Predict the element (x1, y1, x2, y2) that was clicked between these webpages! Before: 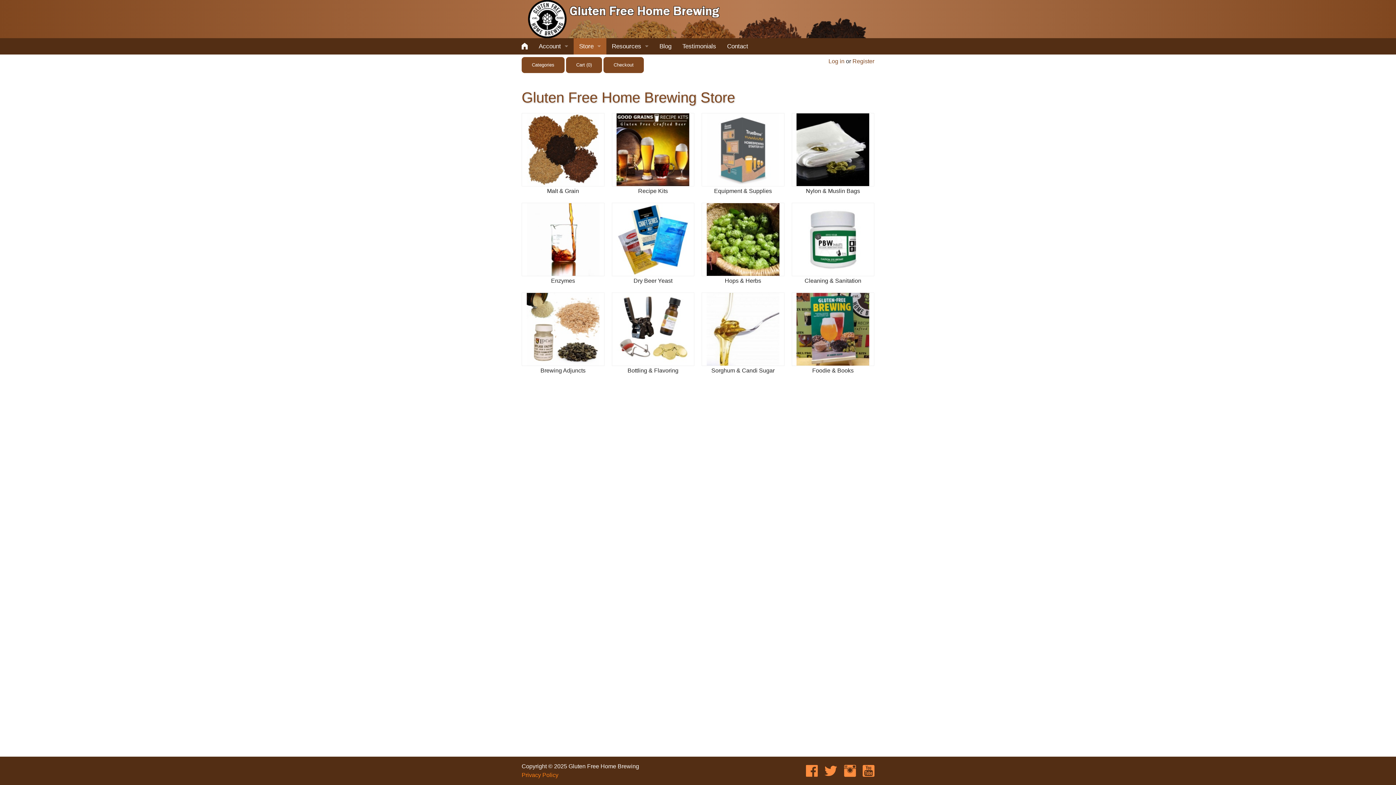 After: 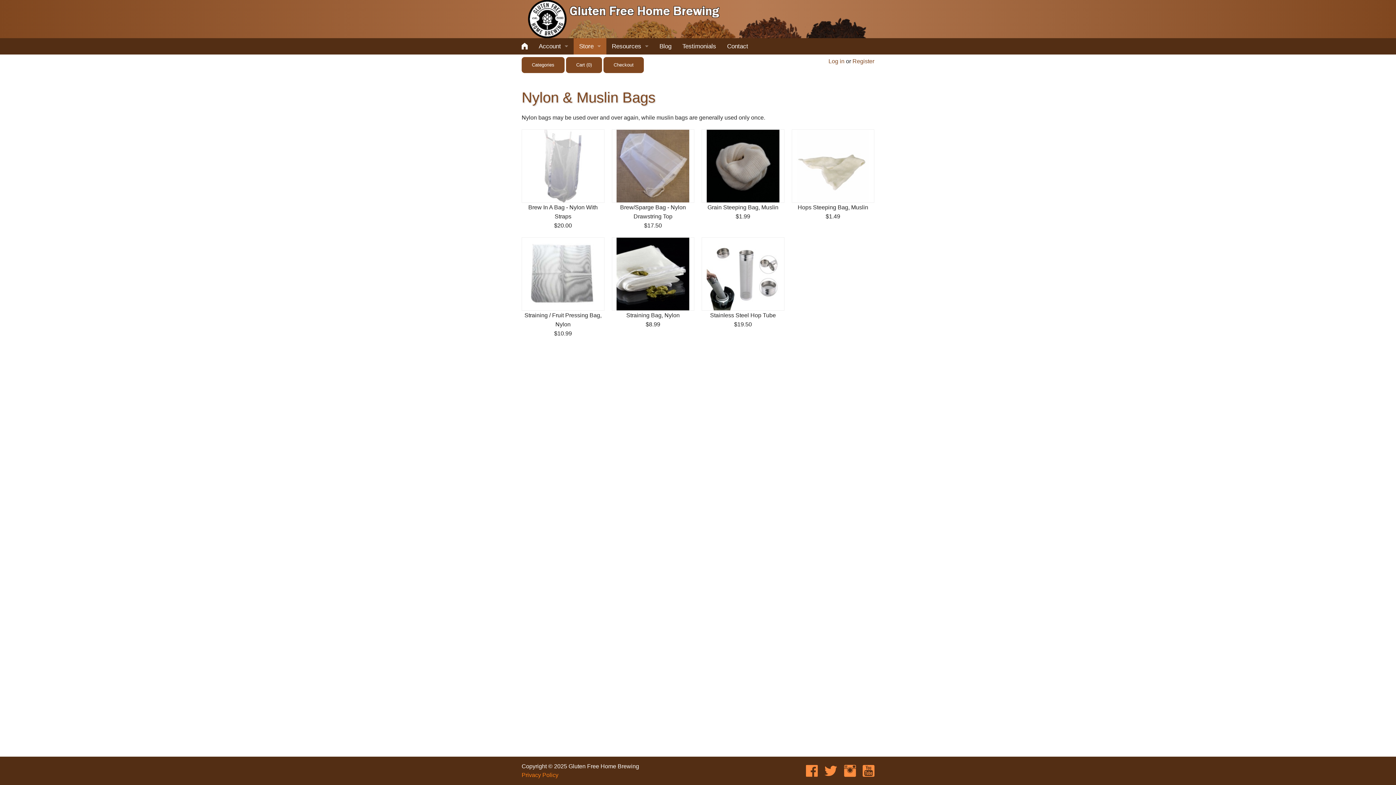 Action: bbox: (791, 113, 874, 186)